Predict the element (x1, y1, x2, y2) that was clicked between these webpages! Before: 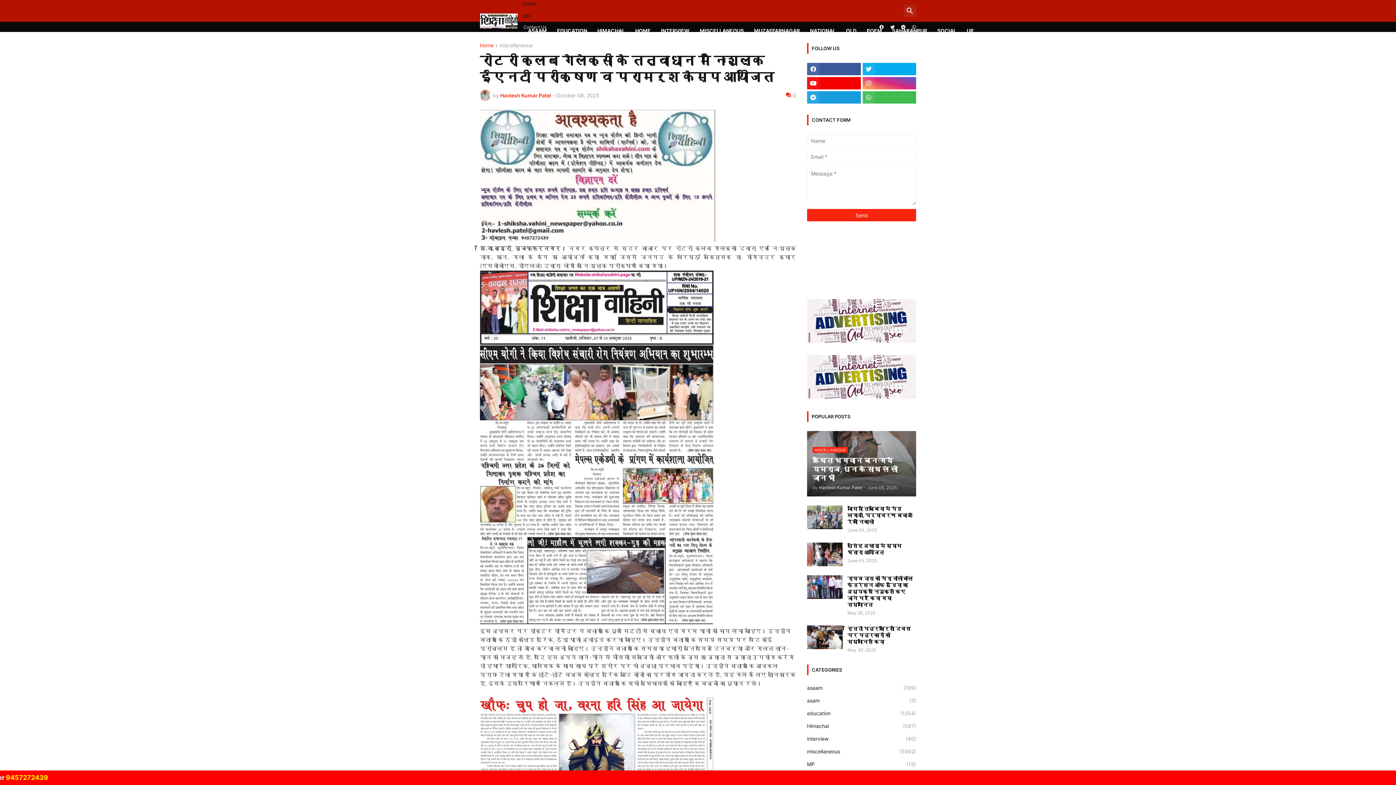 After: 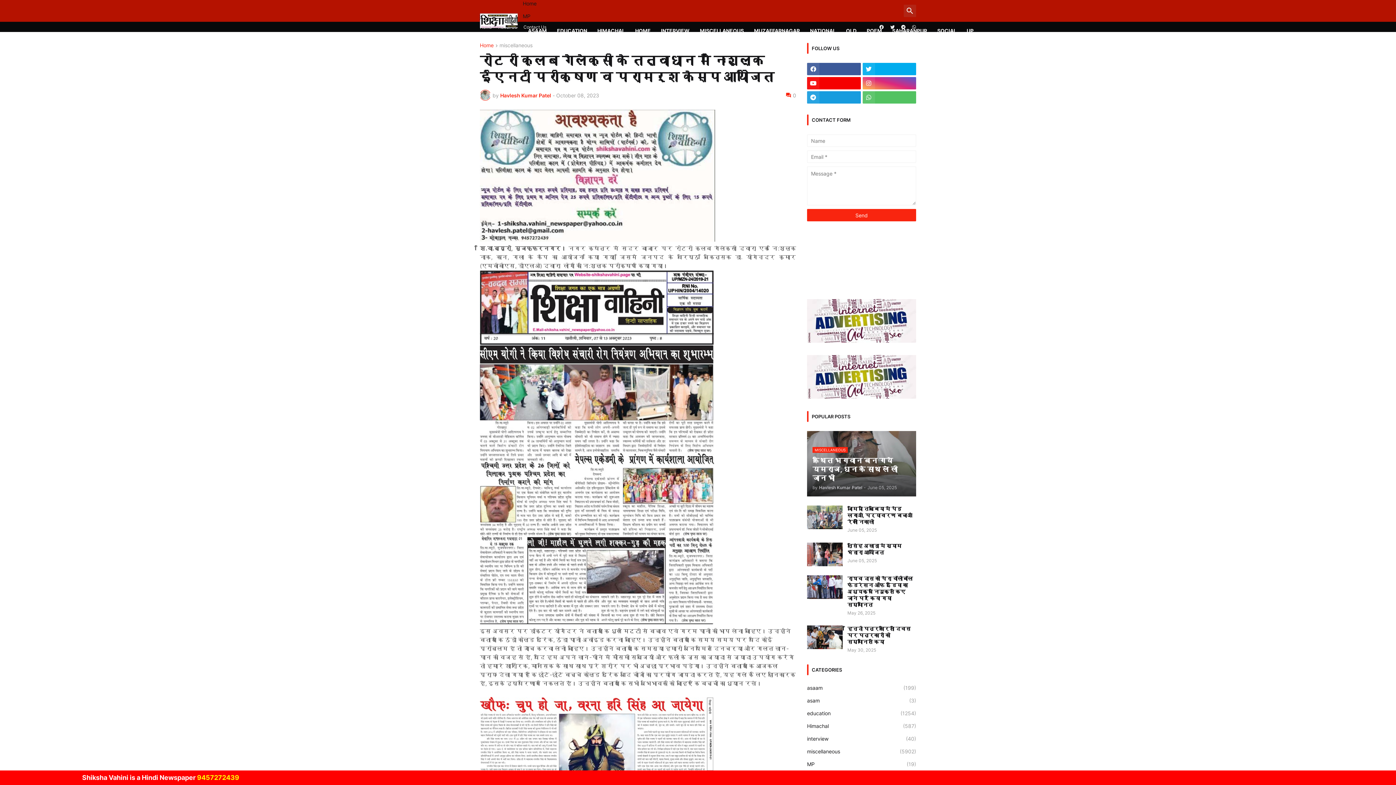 Action: bbox: (862, 91, 916, 103)